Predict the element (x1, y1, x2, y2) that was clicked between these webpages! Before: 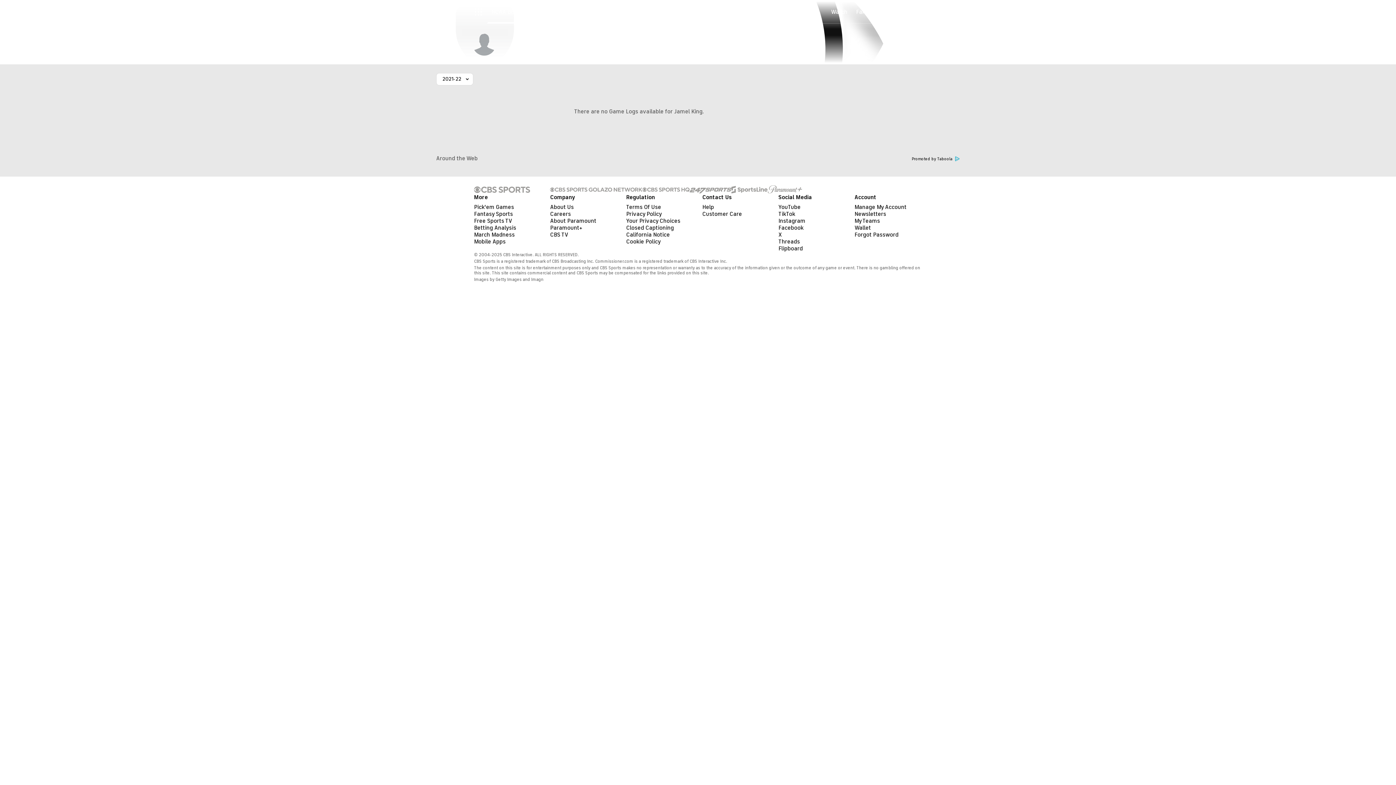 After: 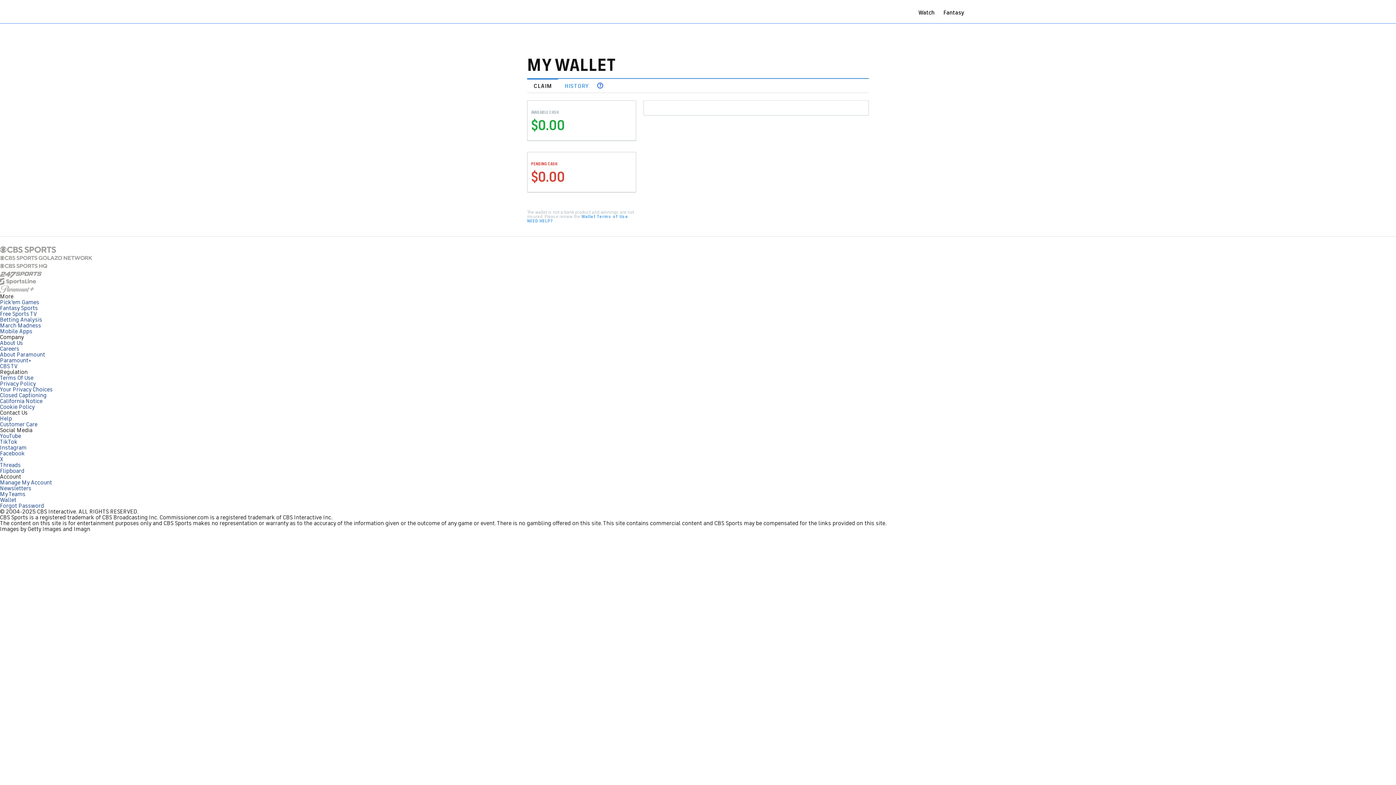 Action: bbox: (854, 224, 871, 231) label: Wallet